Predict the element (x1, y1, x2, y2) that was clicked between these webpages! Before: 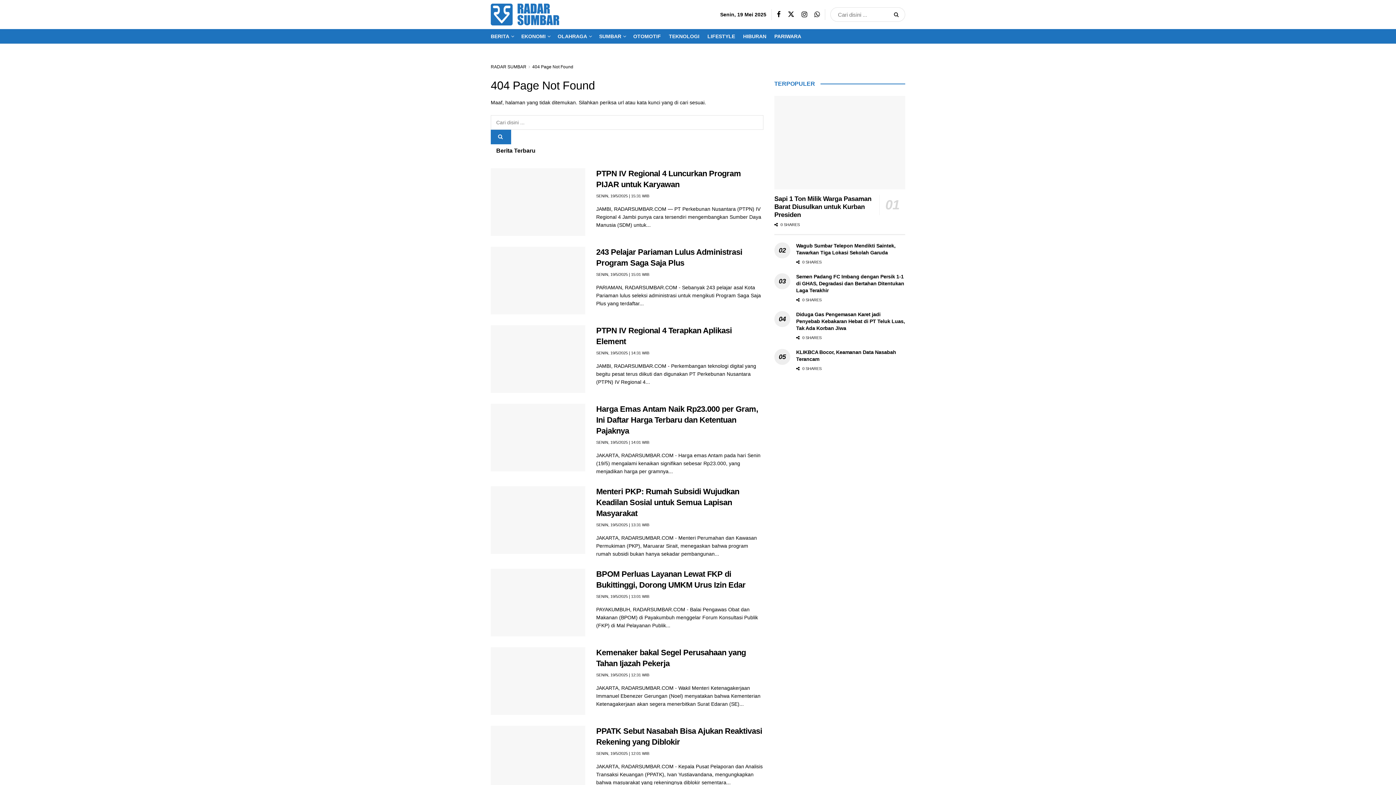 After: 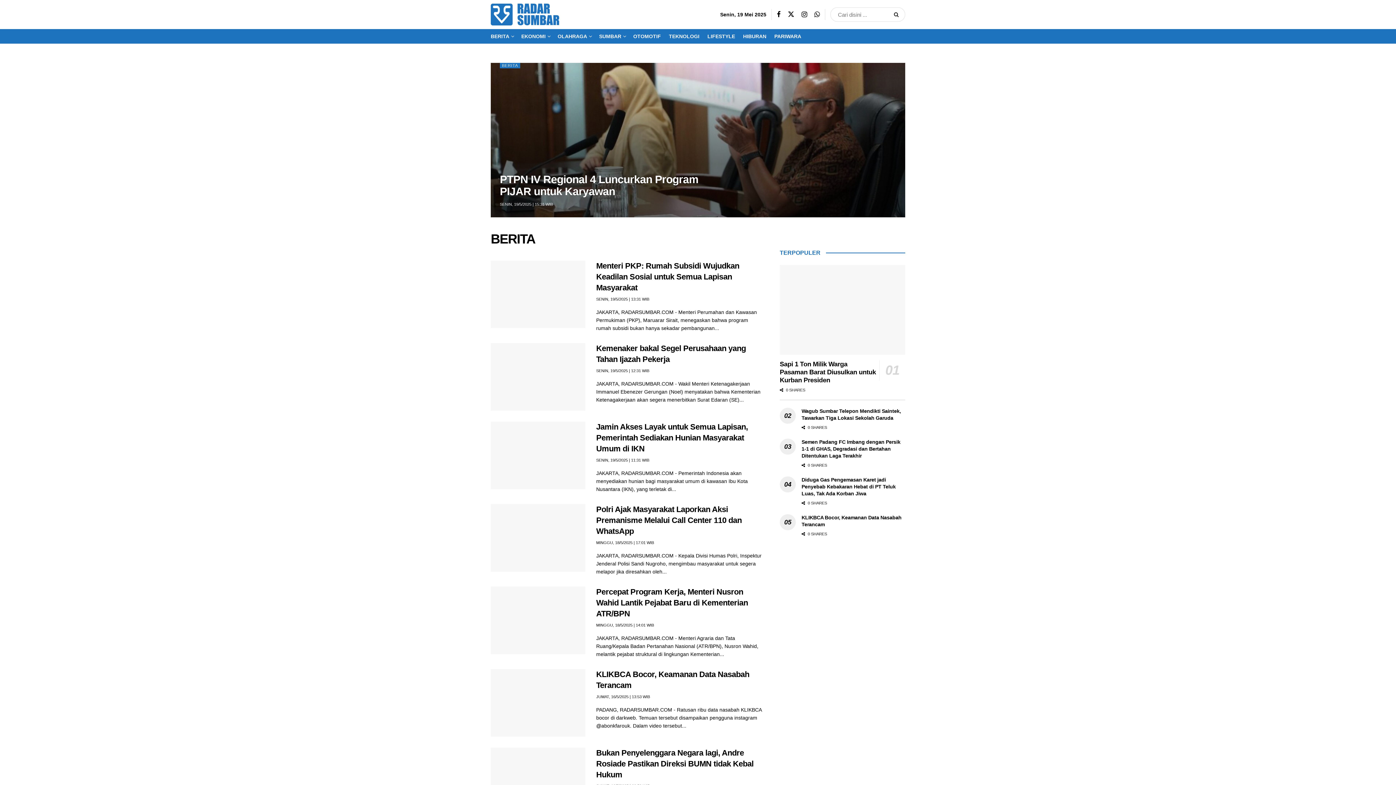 Action: bbox: (490, 31, 513, 41) label: BERITA